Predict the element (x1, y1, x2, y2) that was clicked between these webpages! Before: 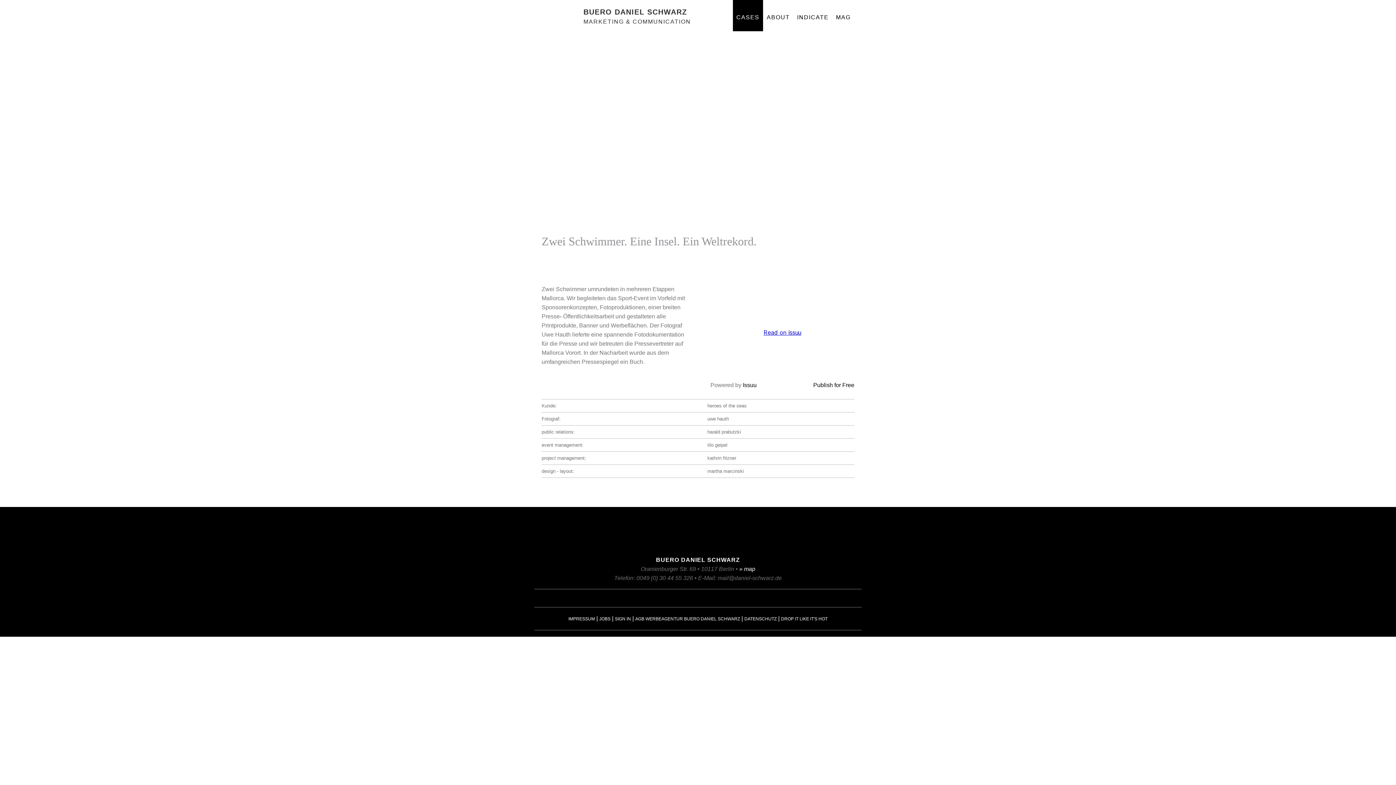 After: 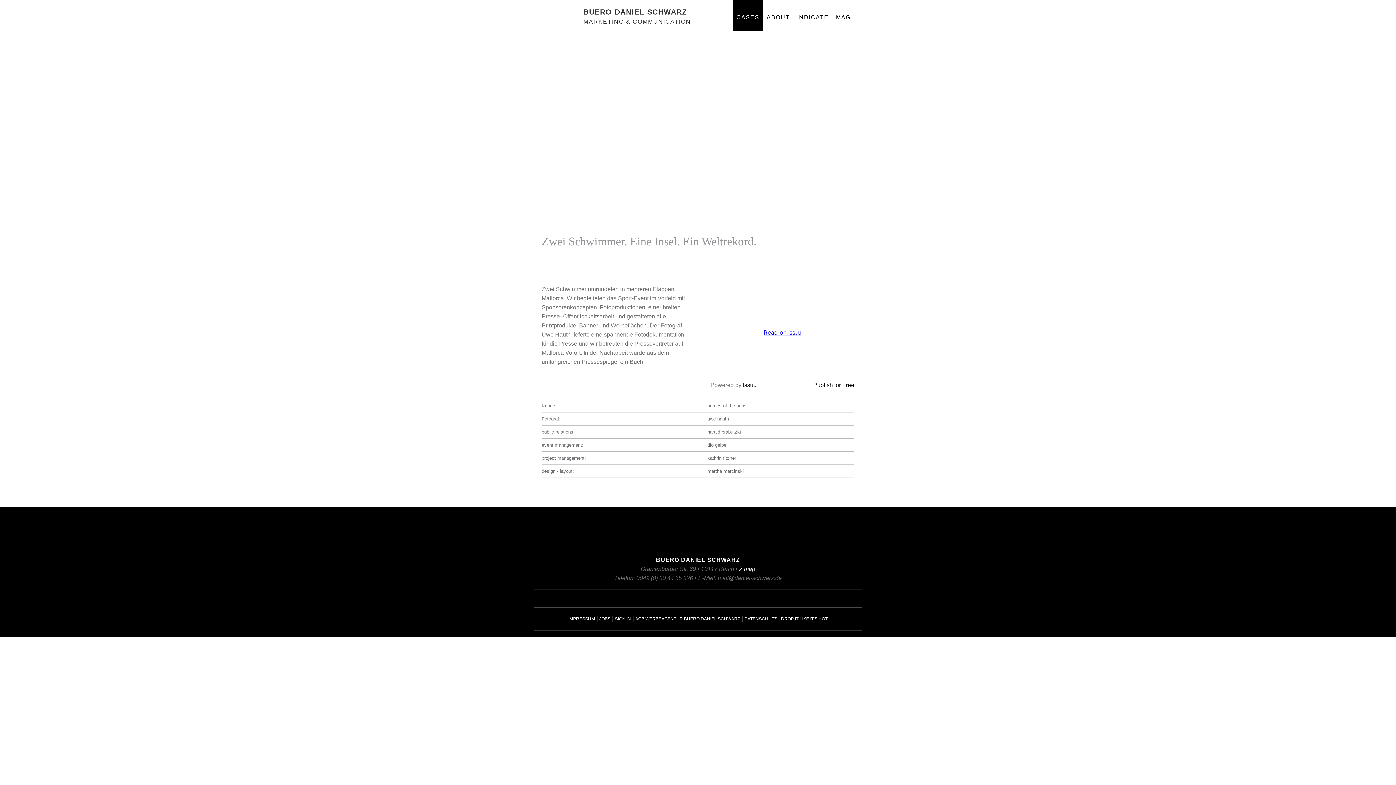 Action: bbox: (744, 616, 776, 621) label: DATENSCHUTZ